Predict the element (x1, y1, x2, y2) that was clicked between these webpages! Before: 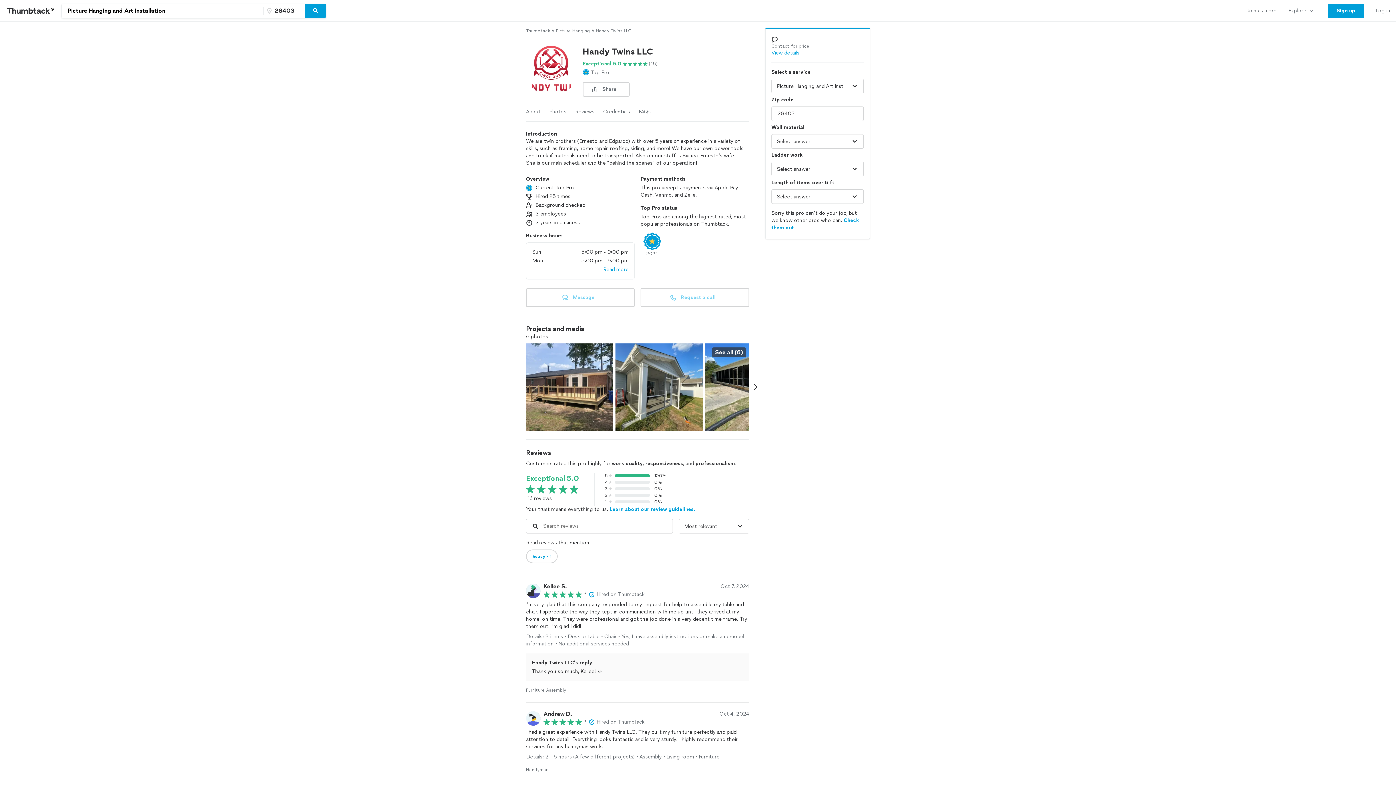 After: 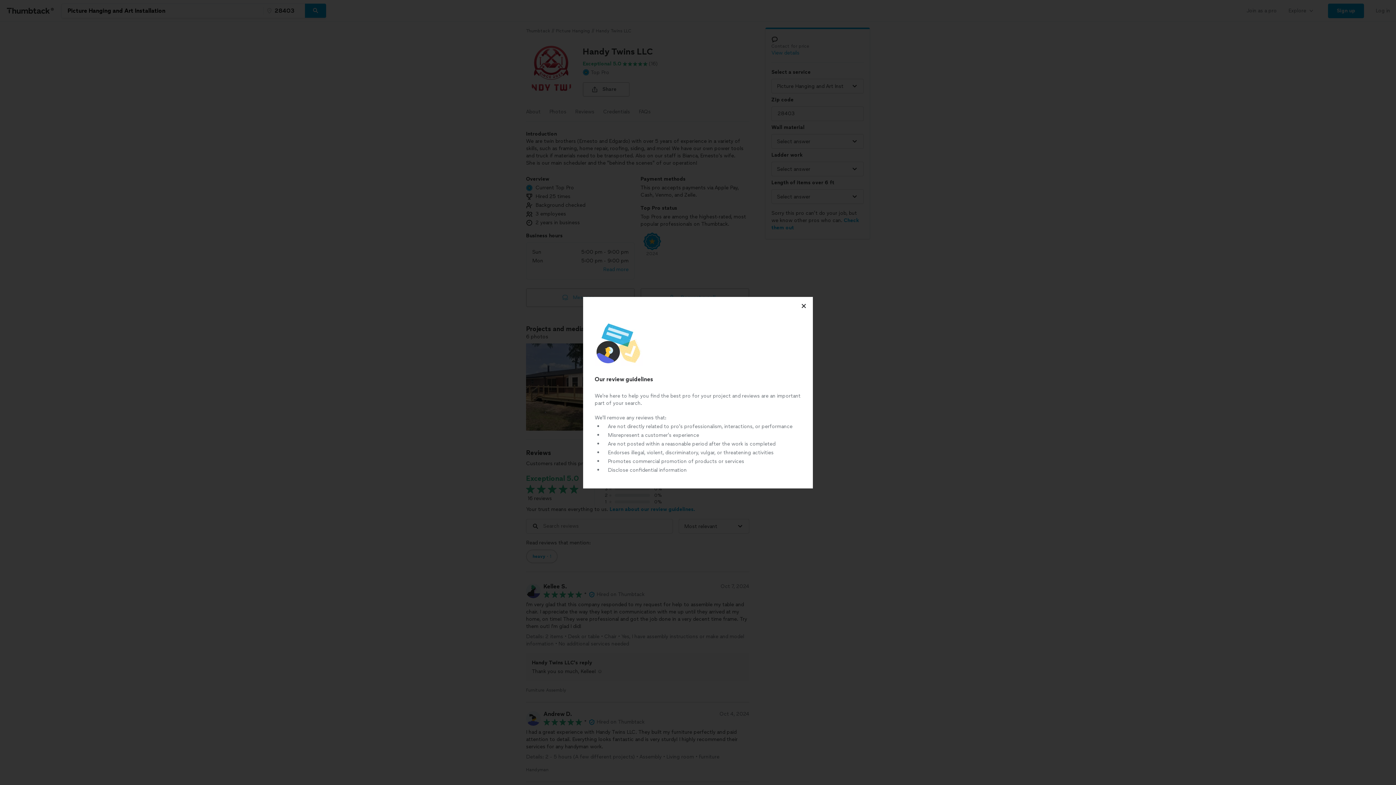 Action: label: Your trust means everything to us. Learn about our review guidelines. bbox: (526, 506, 695, 513)